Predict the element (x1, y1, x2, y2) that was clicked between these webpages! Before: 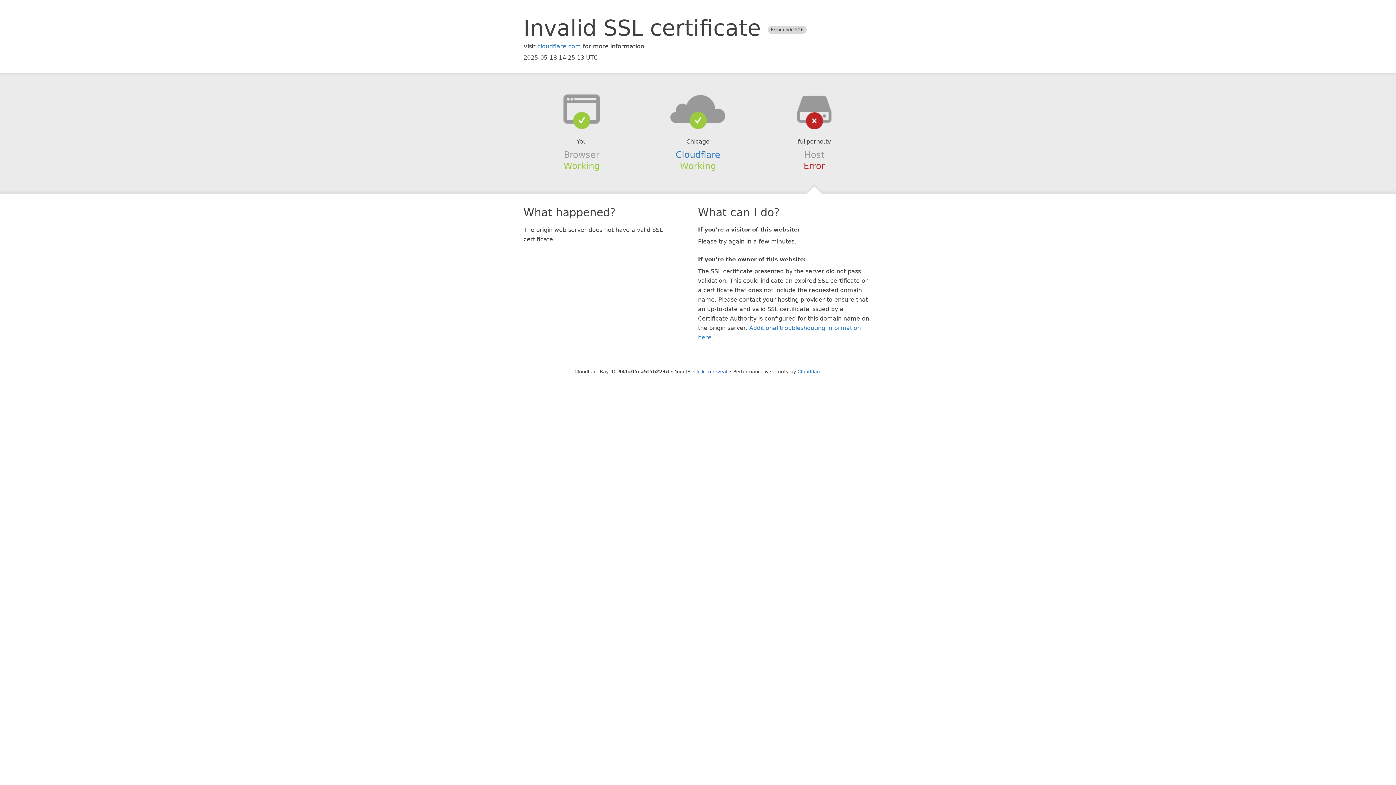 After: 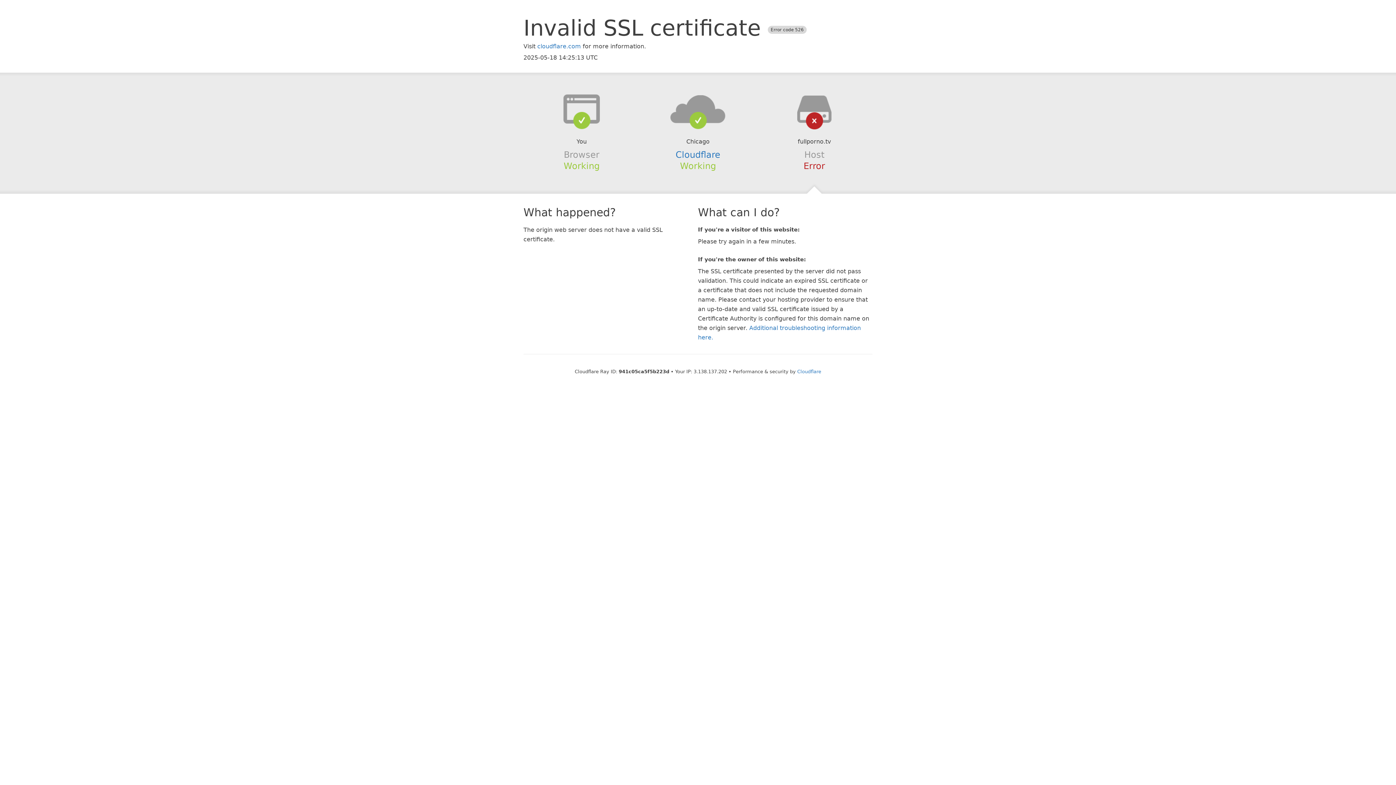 Action: bbox: (693, 368, 727, 374) label: Click to reveal